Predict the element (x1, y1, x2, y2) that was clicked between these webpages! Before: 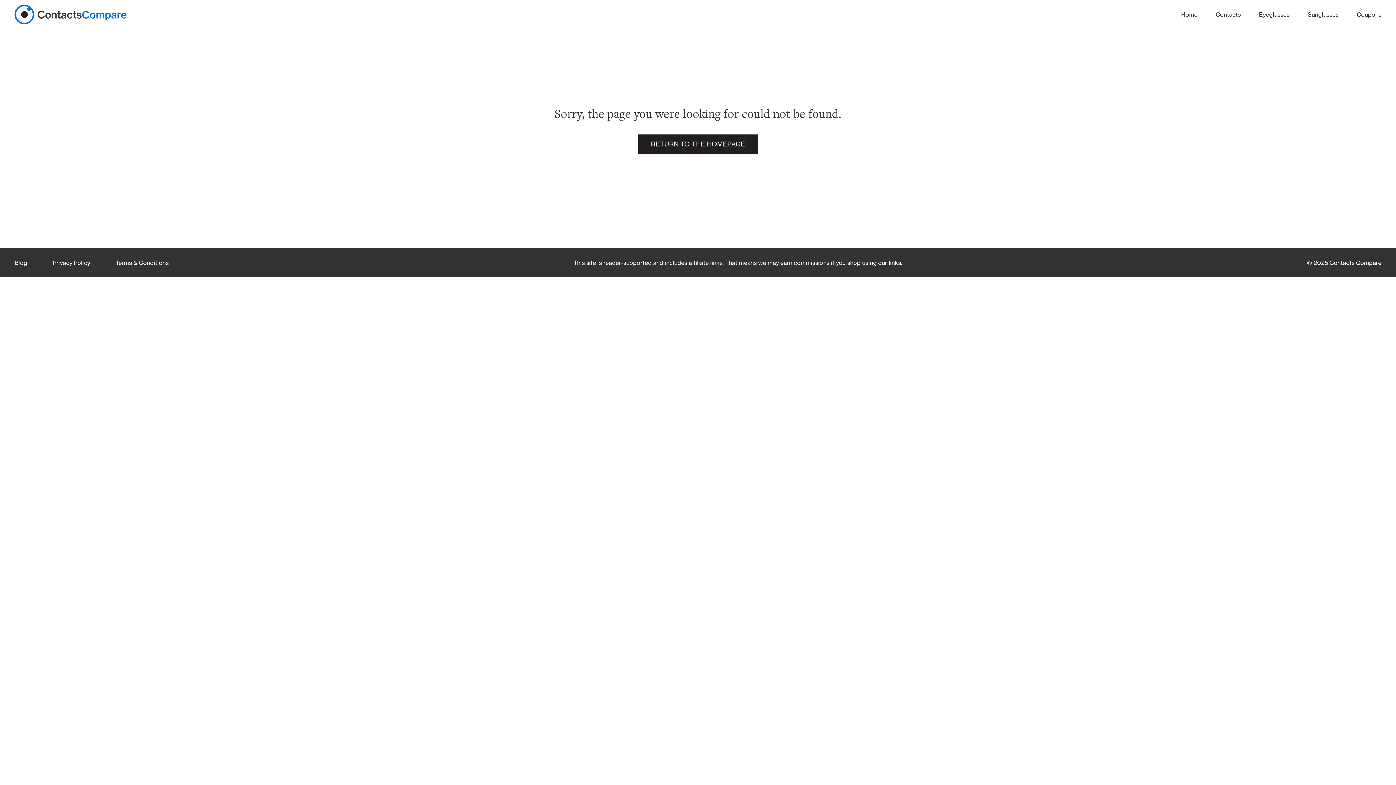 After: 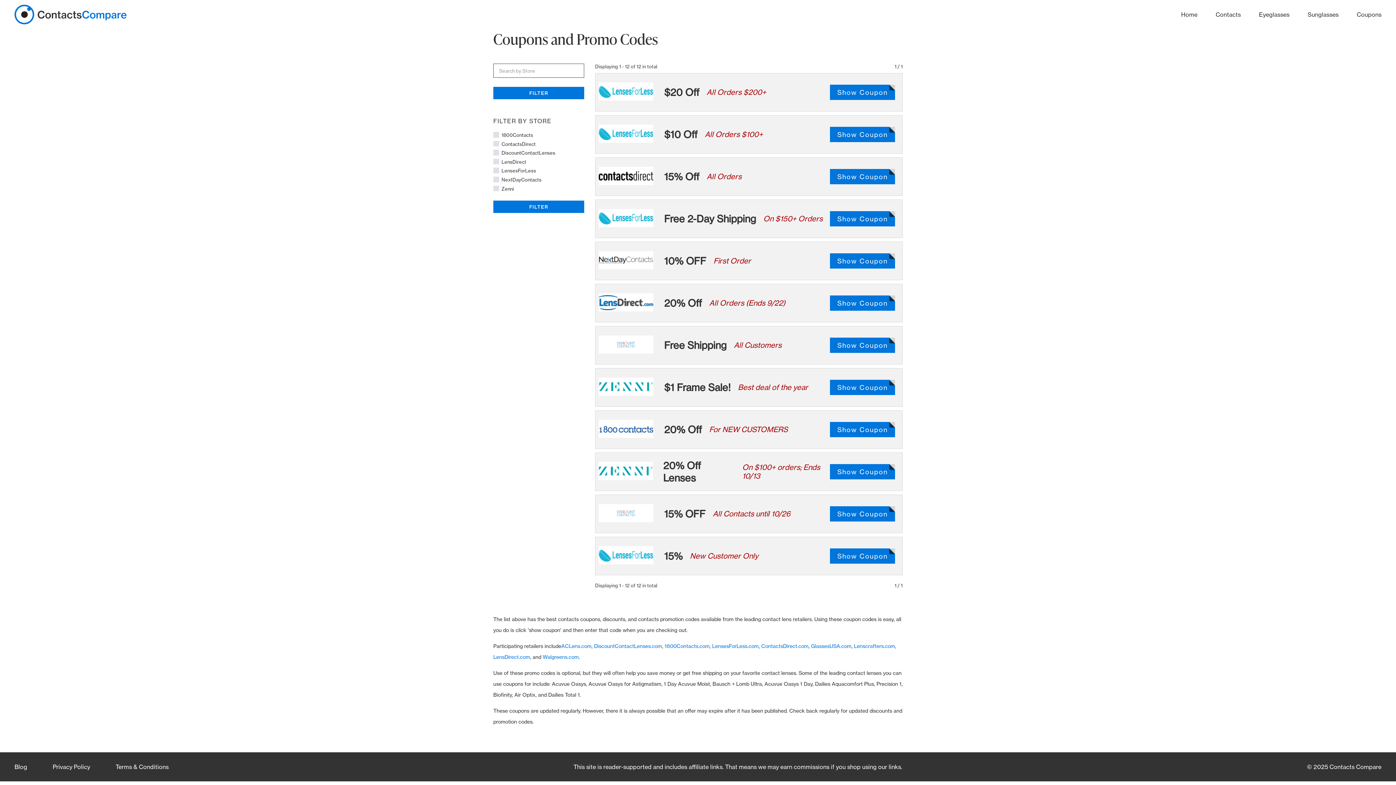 Action: bbox: (1357, 10, 1381, 18) label: Coupons